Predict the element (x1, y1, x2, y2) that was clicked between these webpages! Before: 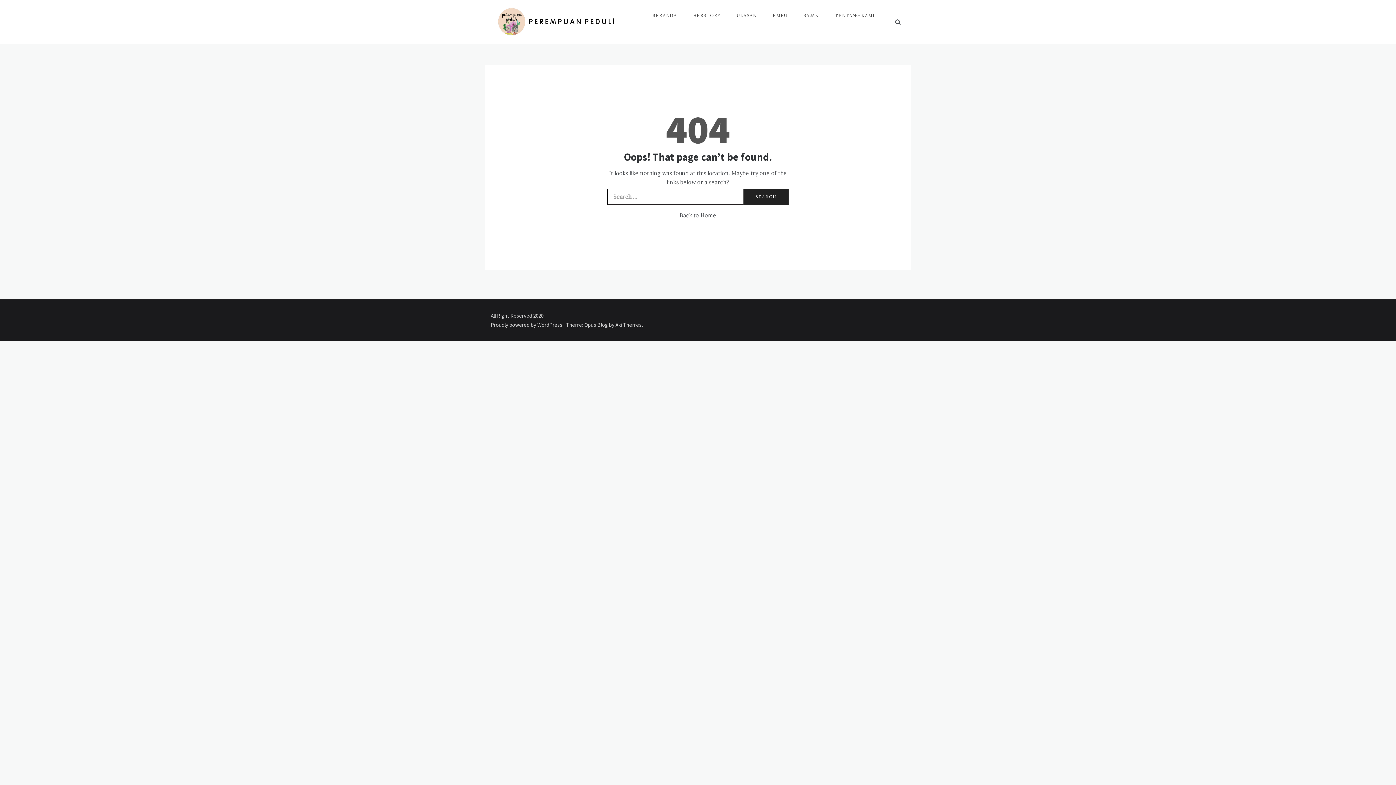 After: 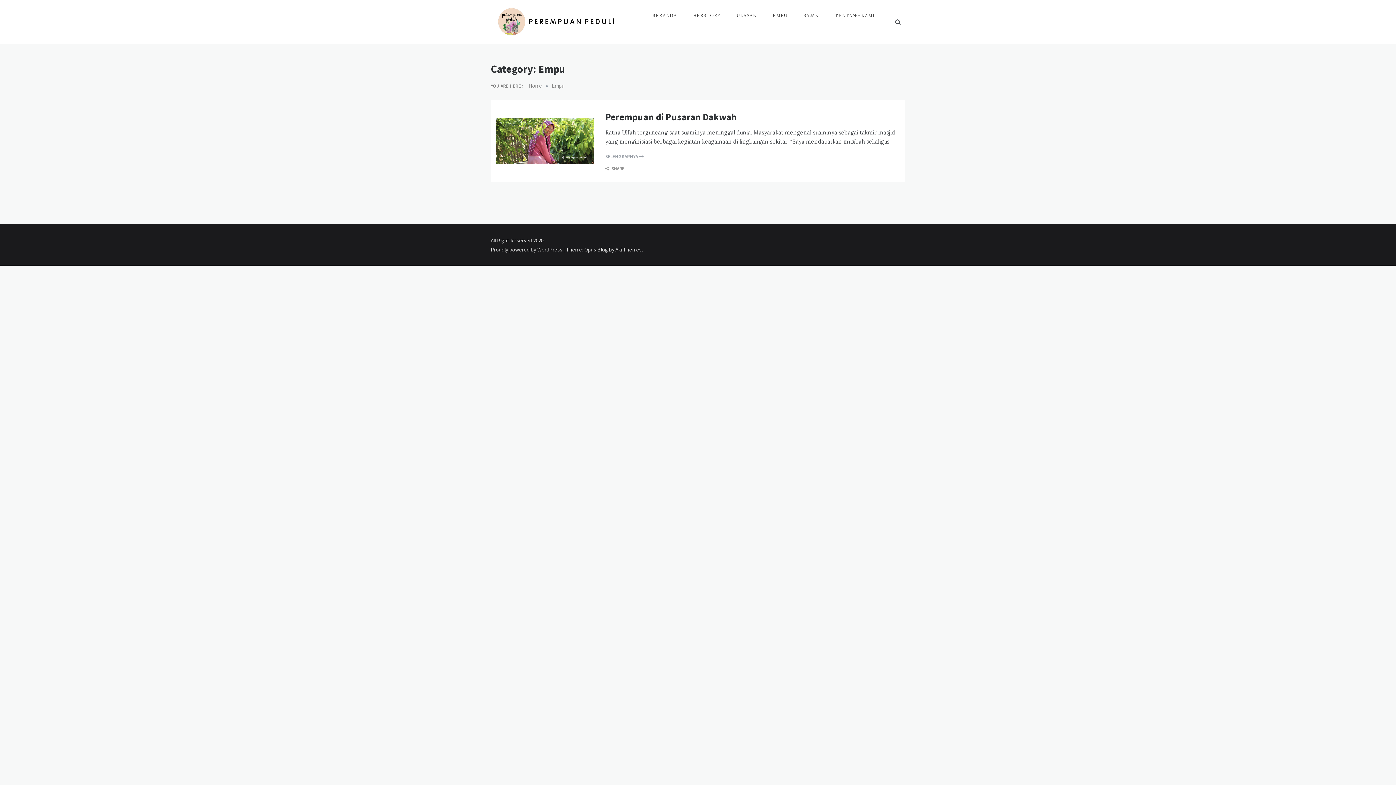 Action: label: EMPU bbox: (765, 0, 795, 31)